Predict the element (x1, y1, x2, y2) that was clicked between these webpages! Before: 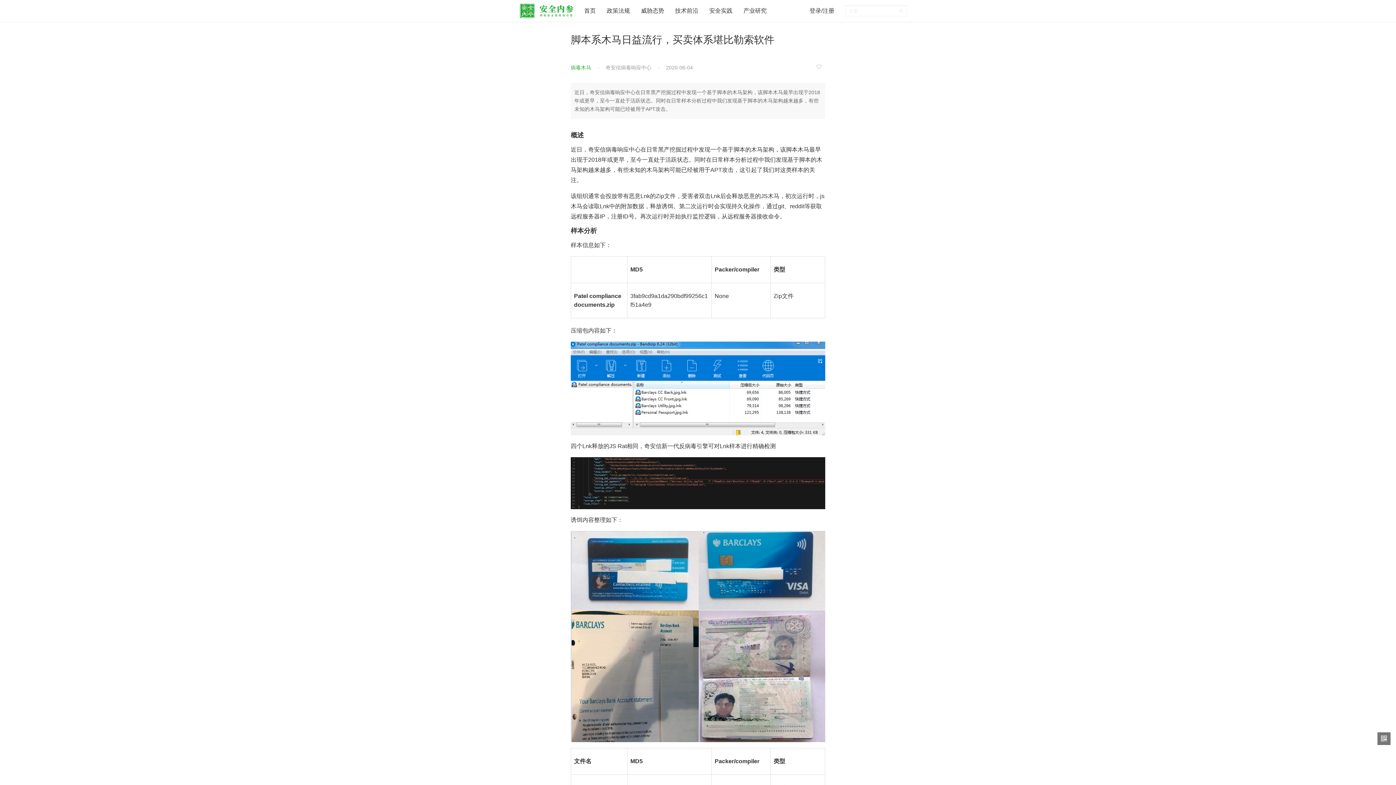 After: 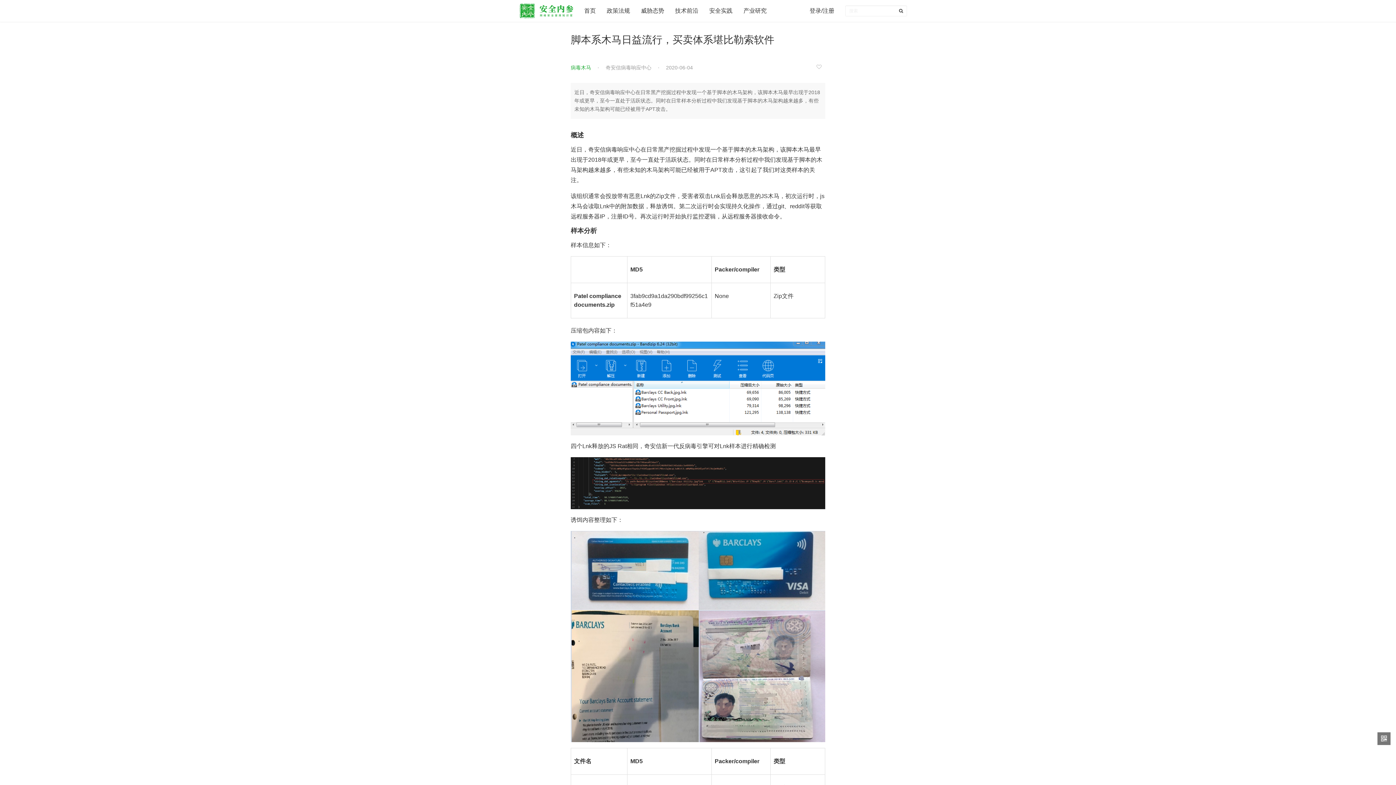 Action: bbox: (895, 5, 907, 16)